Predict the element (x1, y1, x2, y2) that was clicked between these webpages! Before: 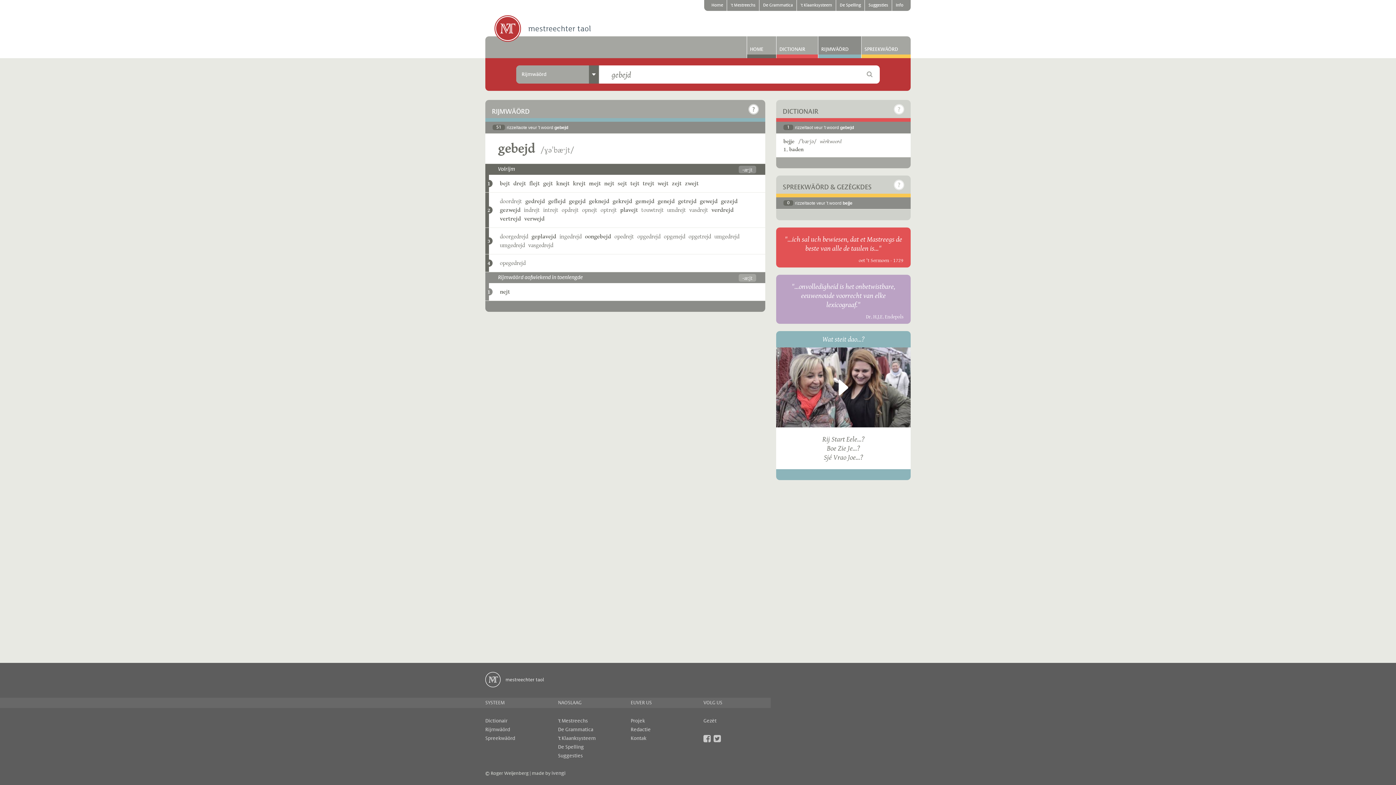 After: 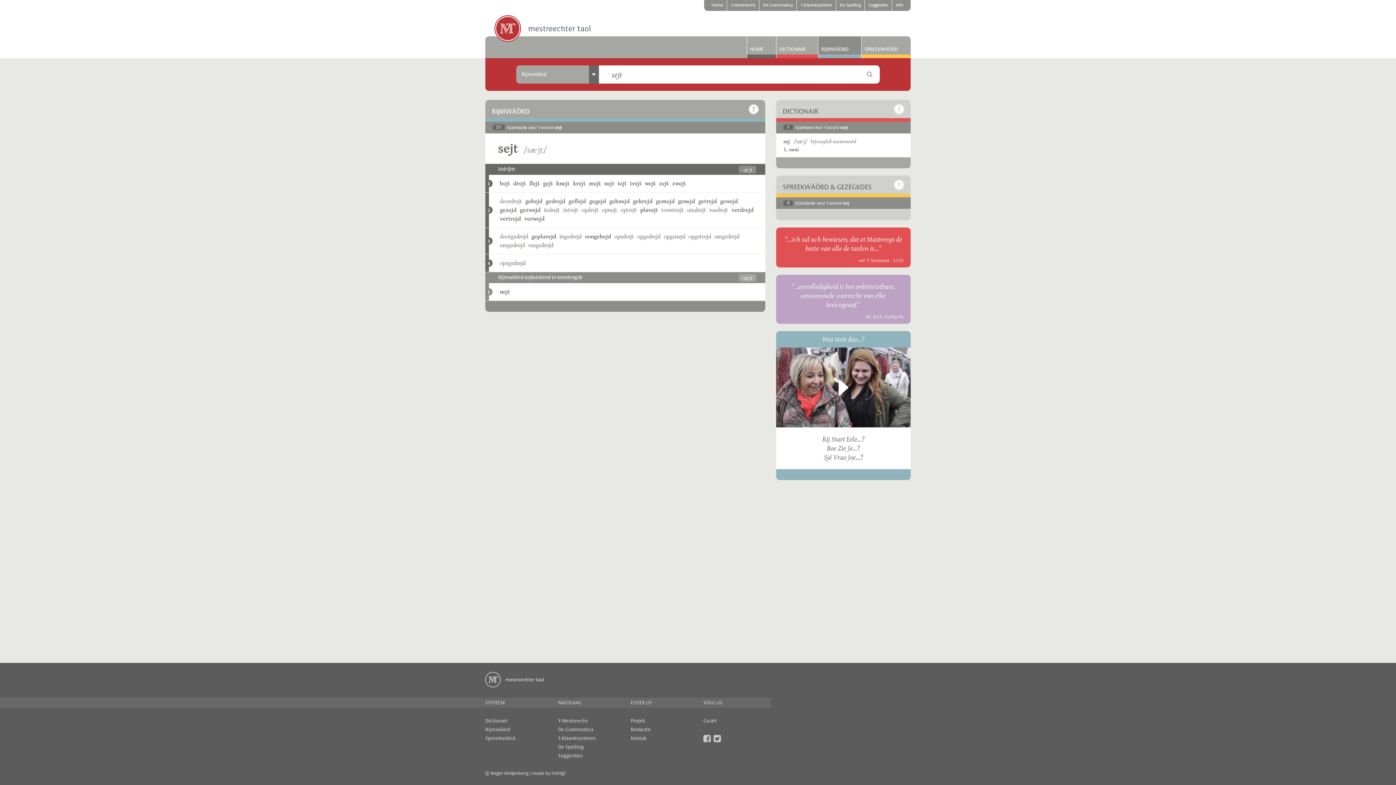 Action: label: sejt bbox: (617, 179, 627, 187)